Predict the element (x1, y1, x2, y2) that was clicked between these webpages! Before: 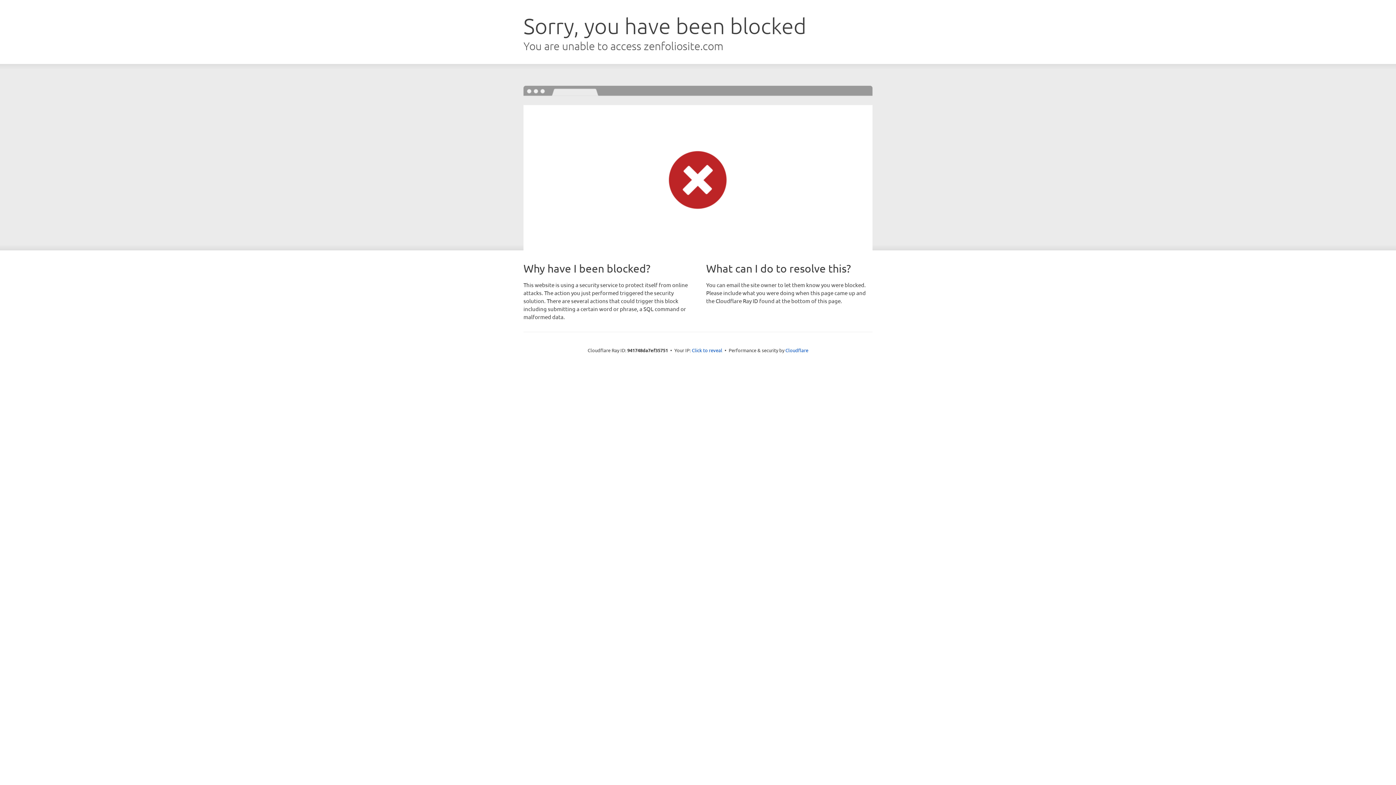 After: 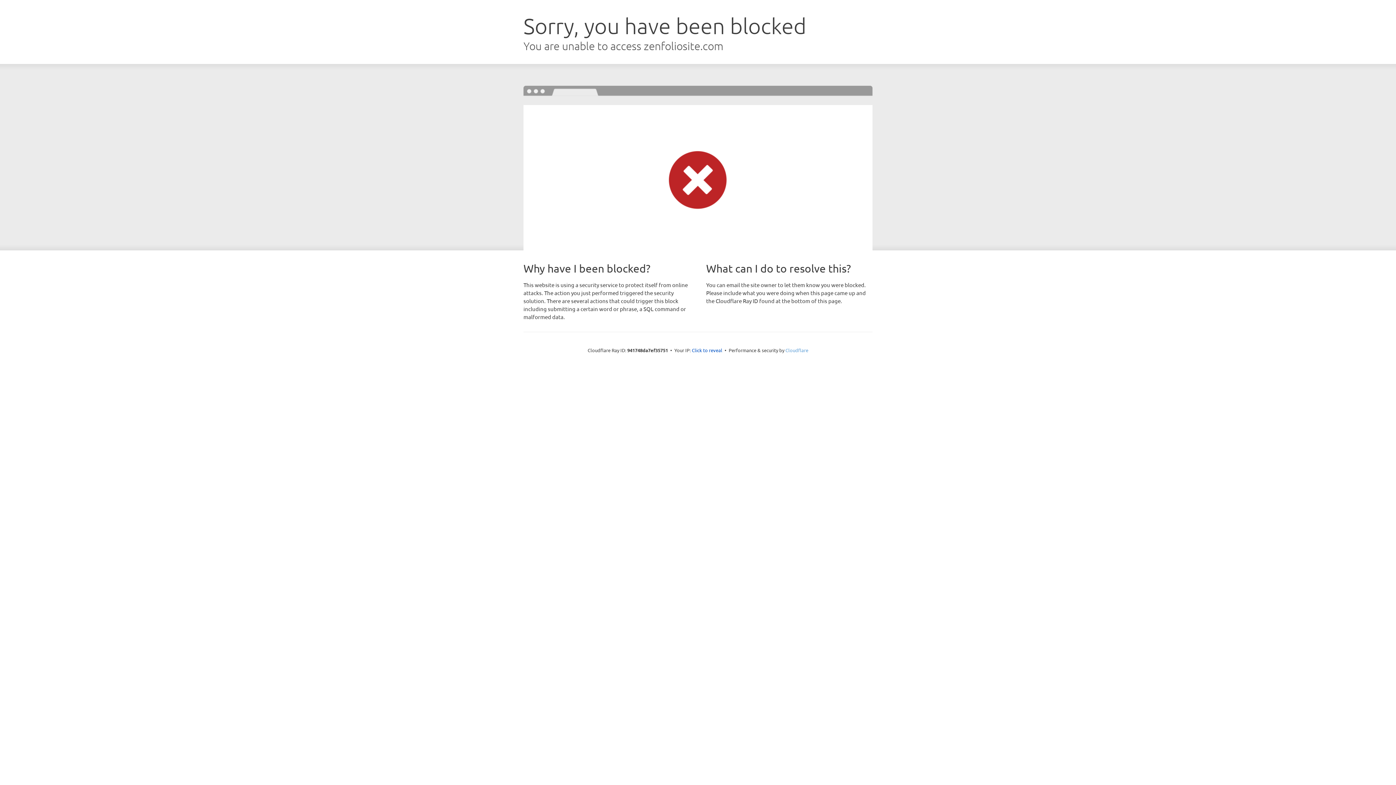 Action: bbox: (785, 347, 808, 353) label: Cloudflare